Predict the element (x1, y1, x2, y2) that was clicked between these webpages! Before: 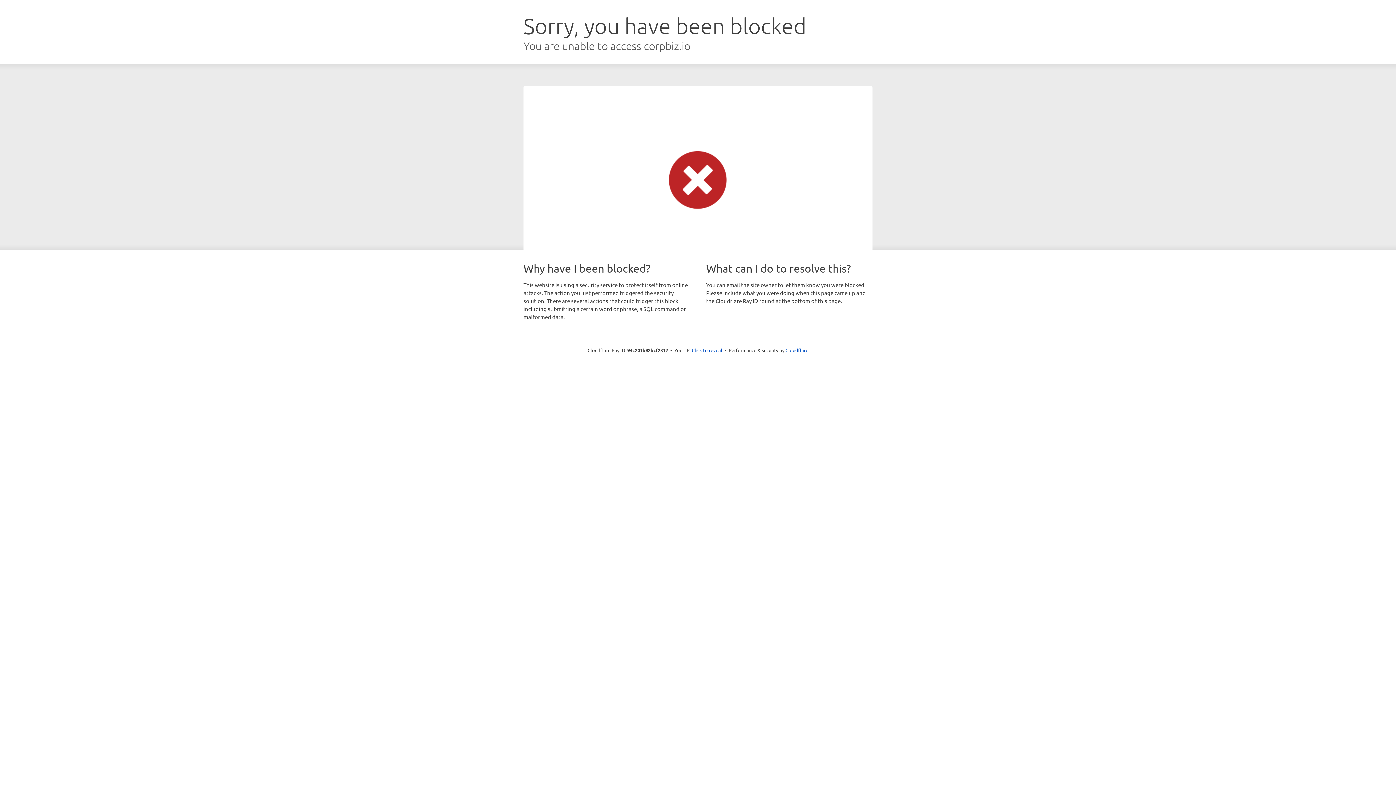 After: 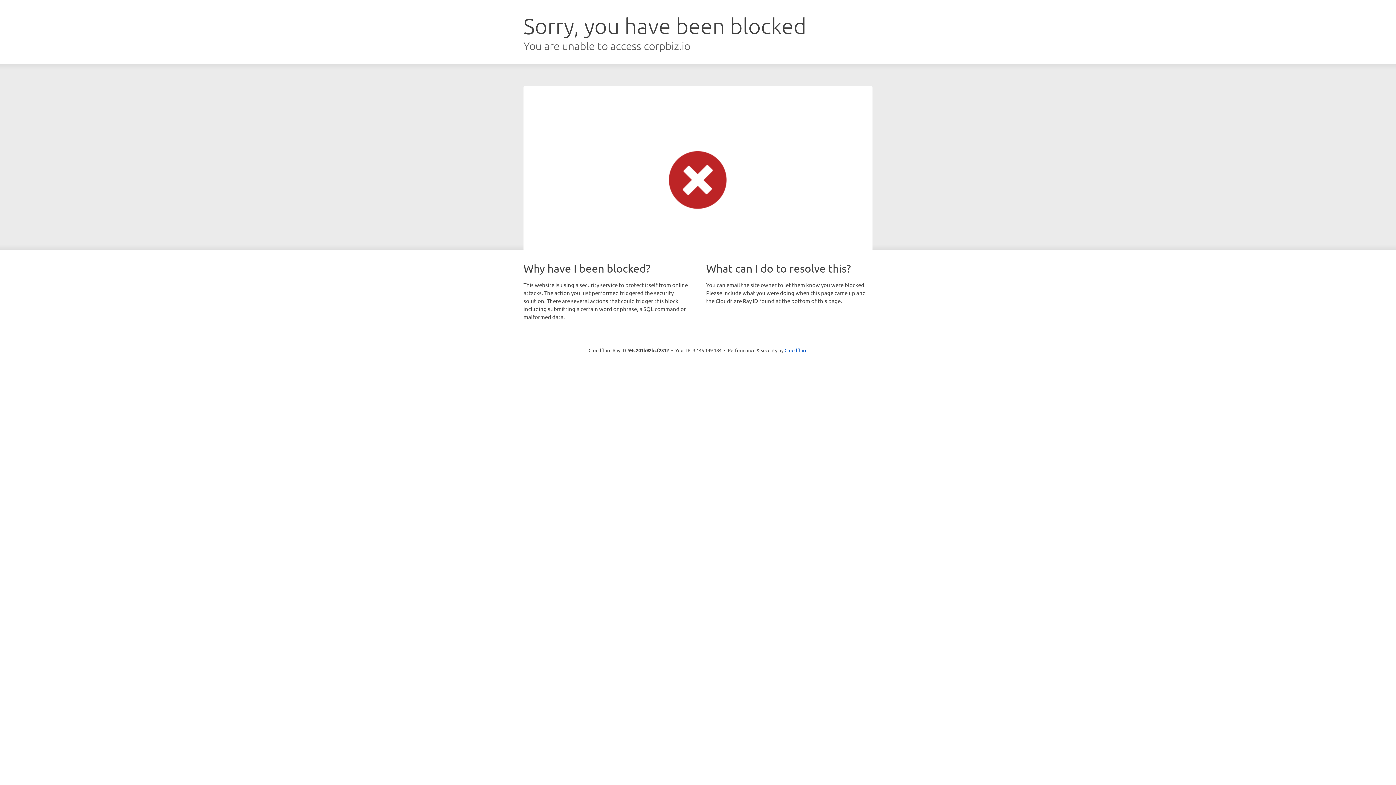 Action: label: Click to reveal bbox: (692, 346, 722, 353)